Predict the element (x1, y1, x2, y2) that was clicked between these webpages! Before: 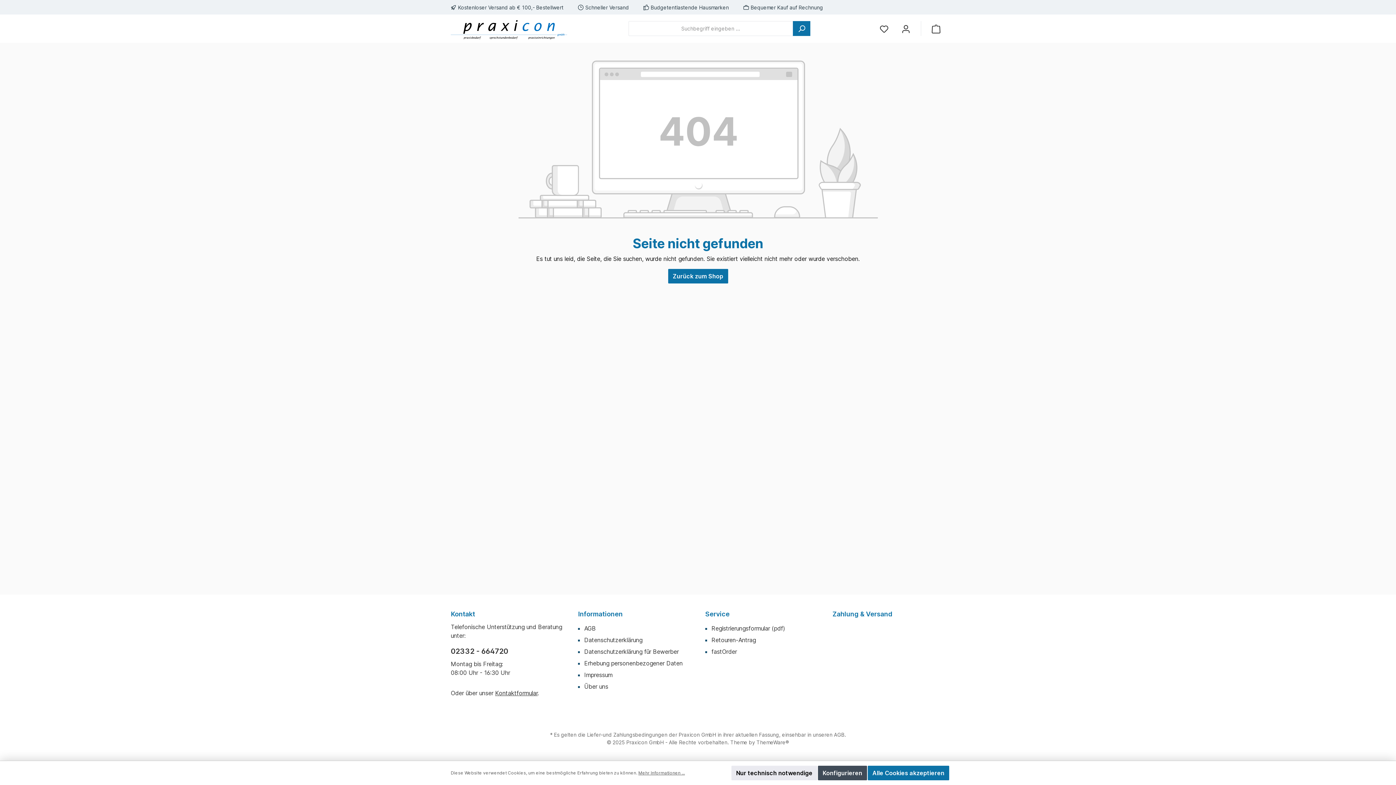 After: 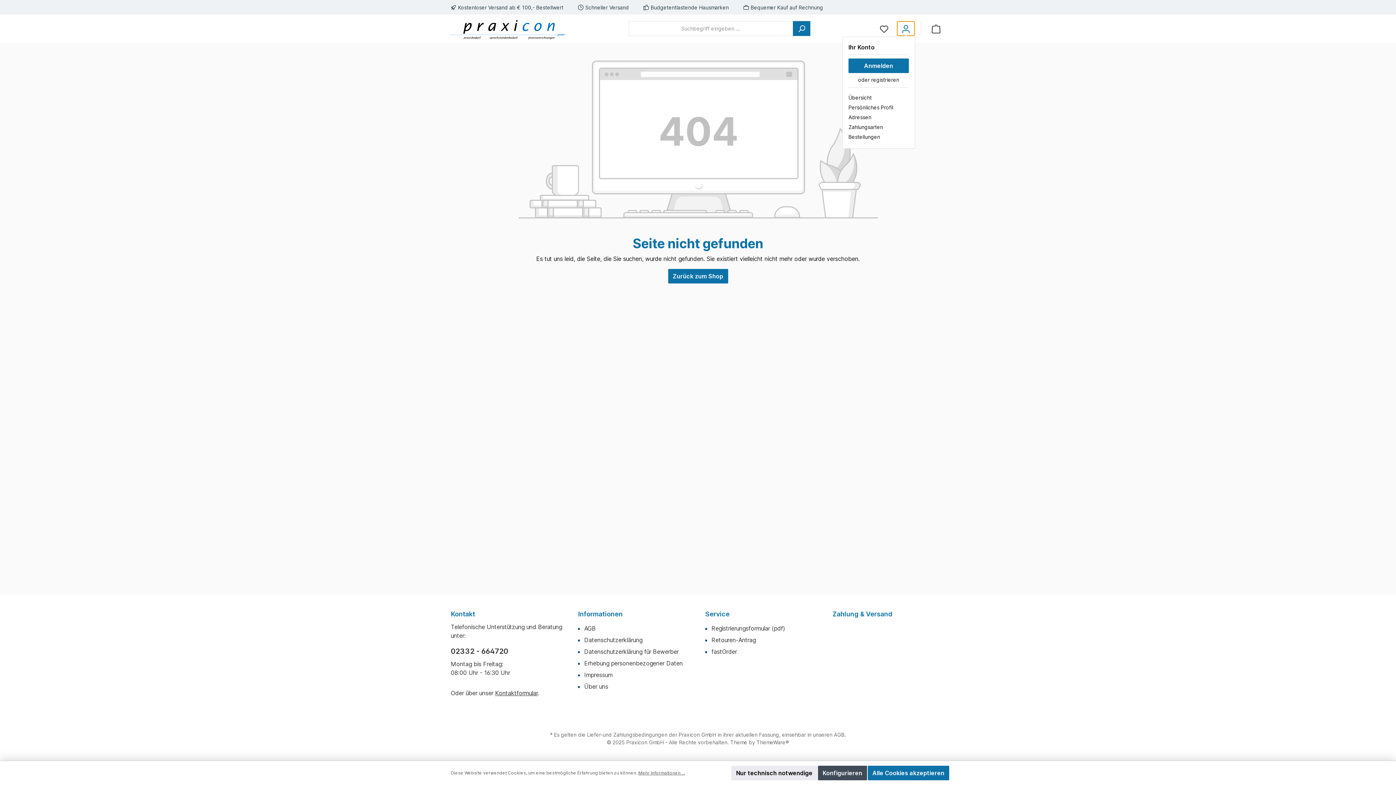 Action: label: Mein Konto bbox: (897, 21, 915, 36)